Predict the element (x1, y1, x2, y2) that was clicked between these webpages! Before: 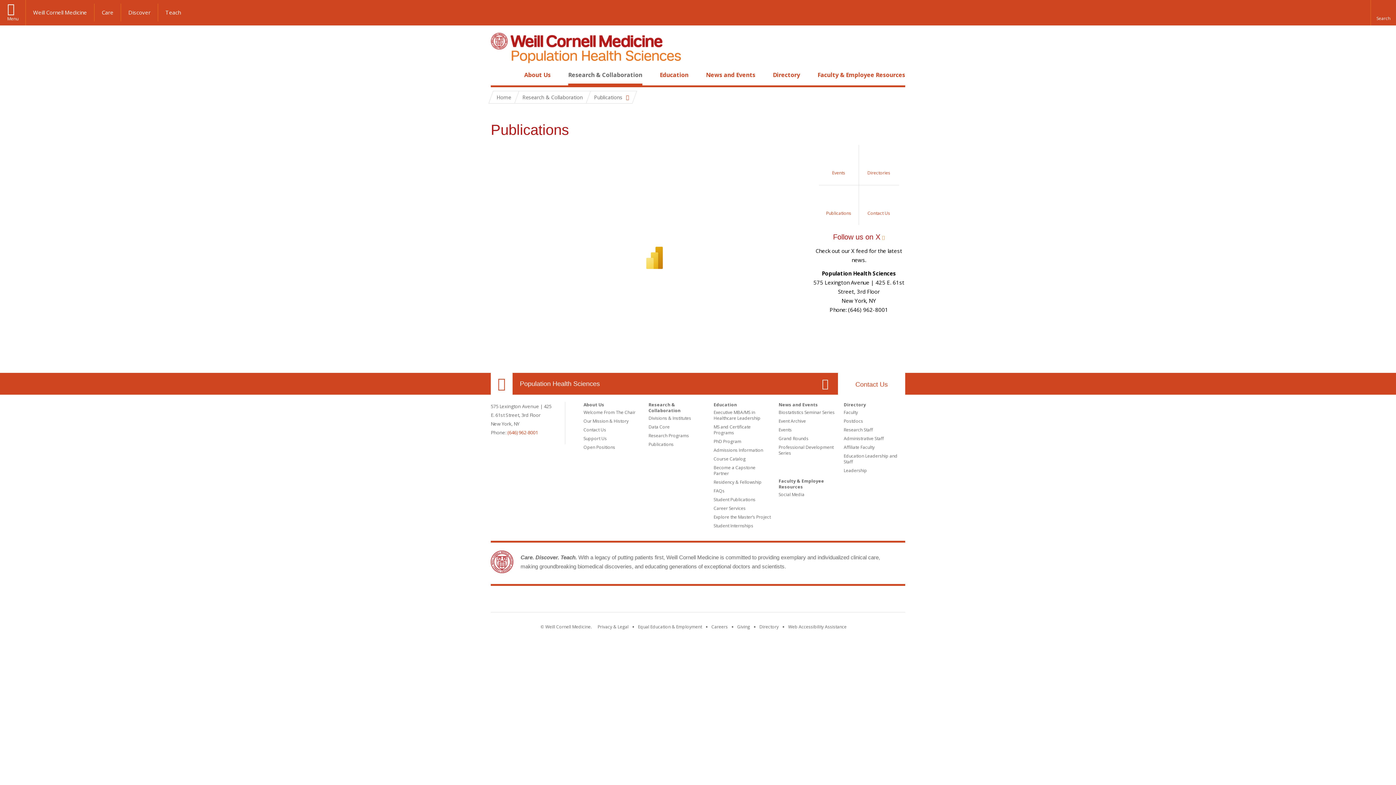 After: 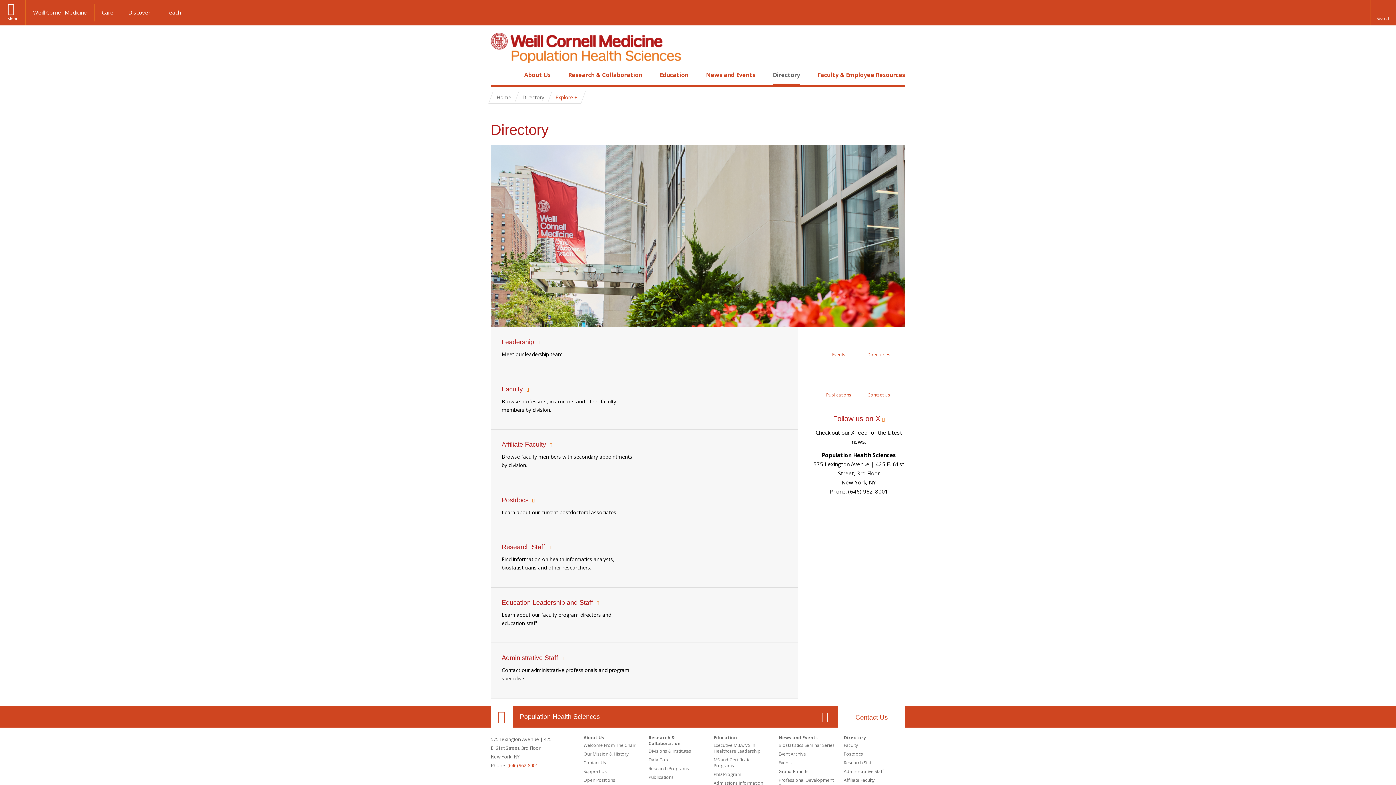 Action: label: Directories bbox: (859, 145, 899, 185)